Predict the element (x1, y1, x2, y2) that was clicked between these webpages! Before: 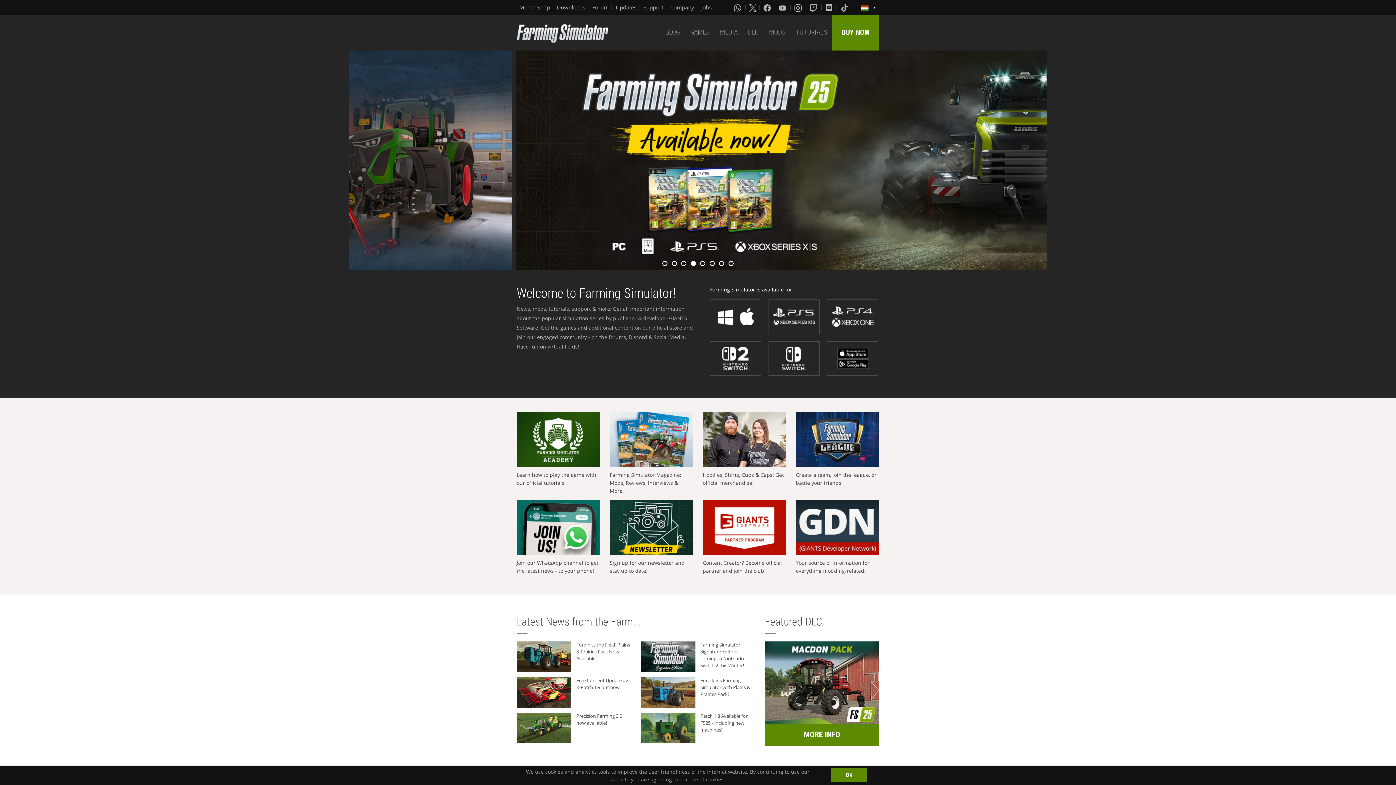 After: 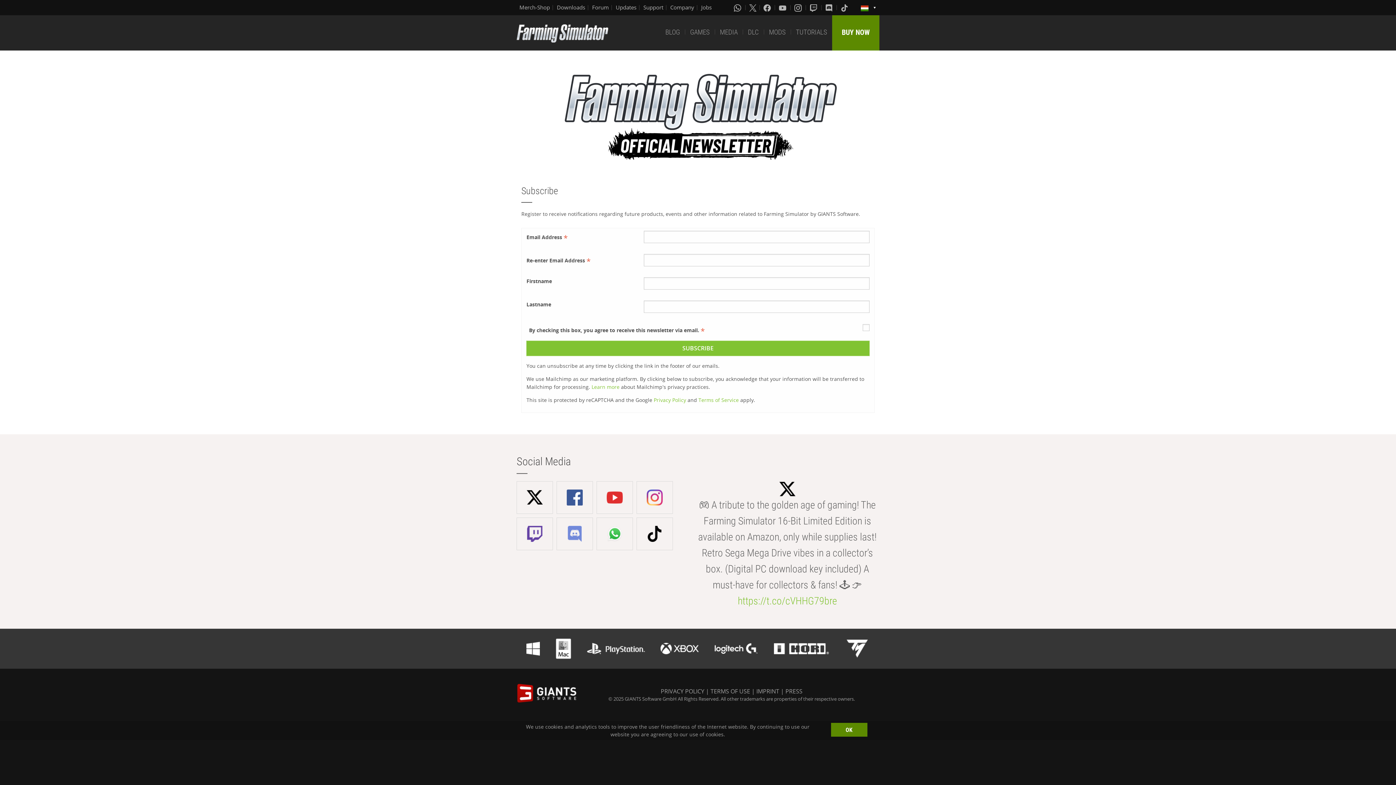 Action: bbox: (609, 500, 693, 555)